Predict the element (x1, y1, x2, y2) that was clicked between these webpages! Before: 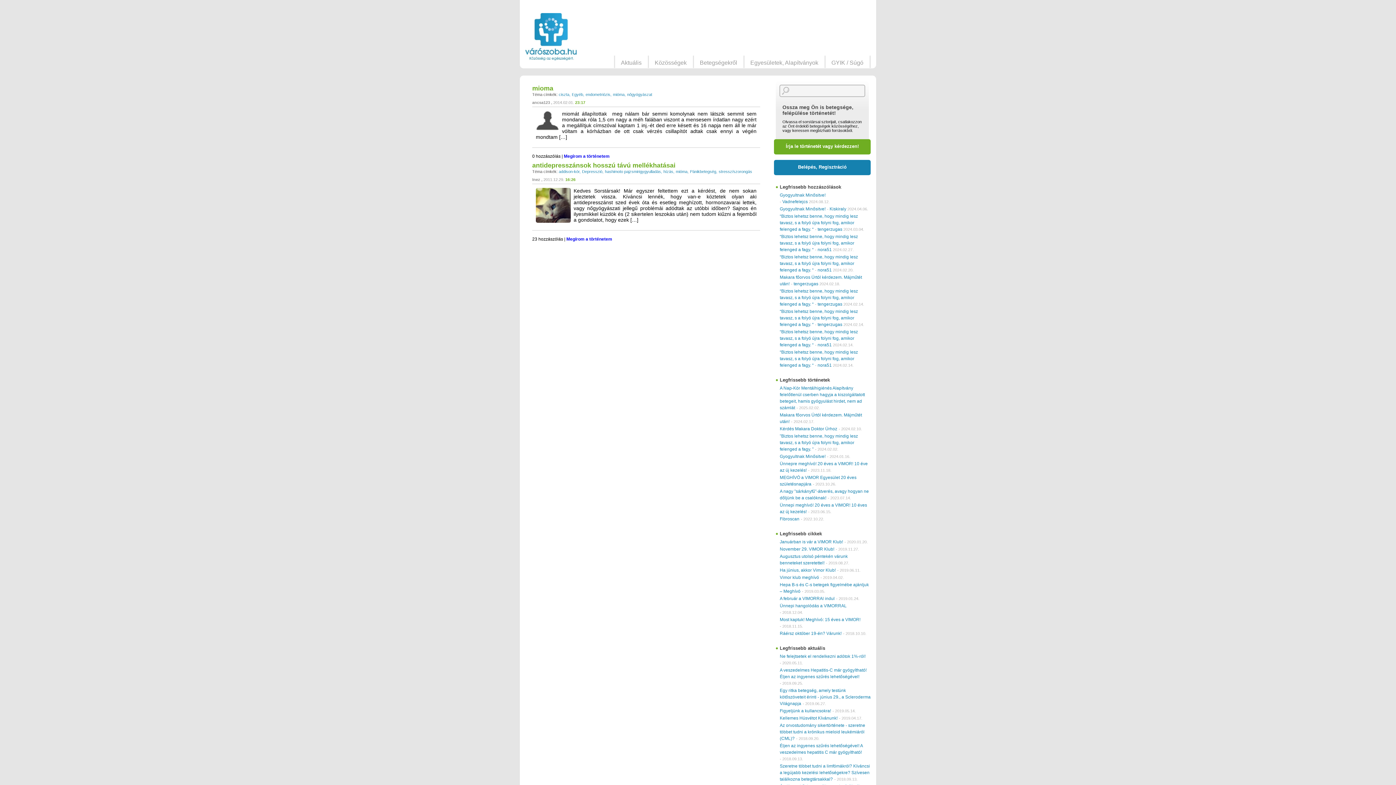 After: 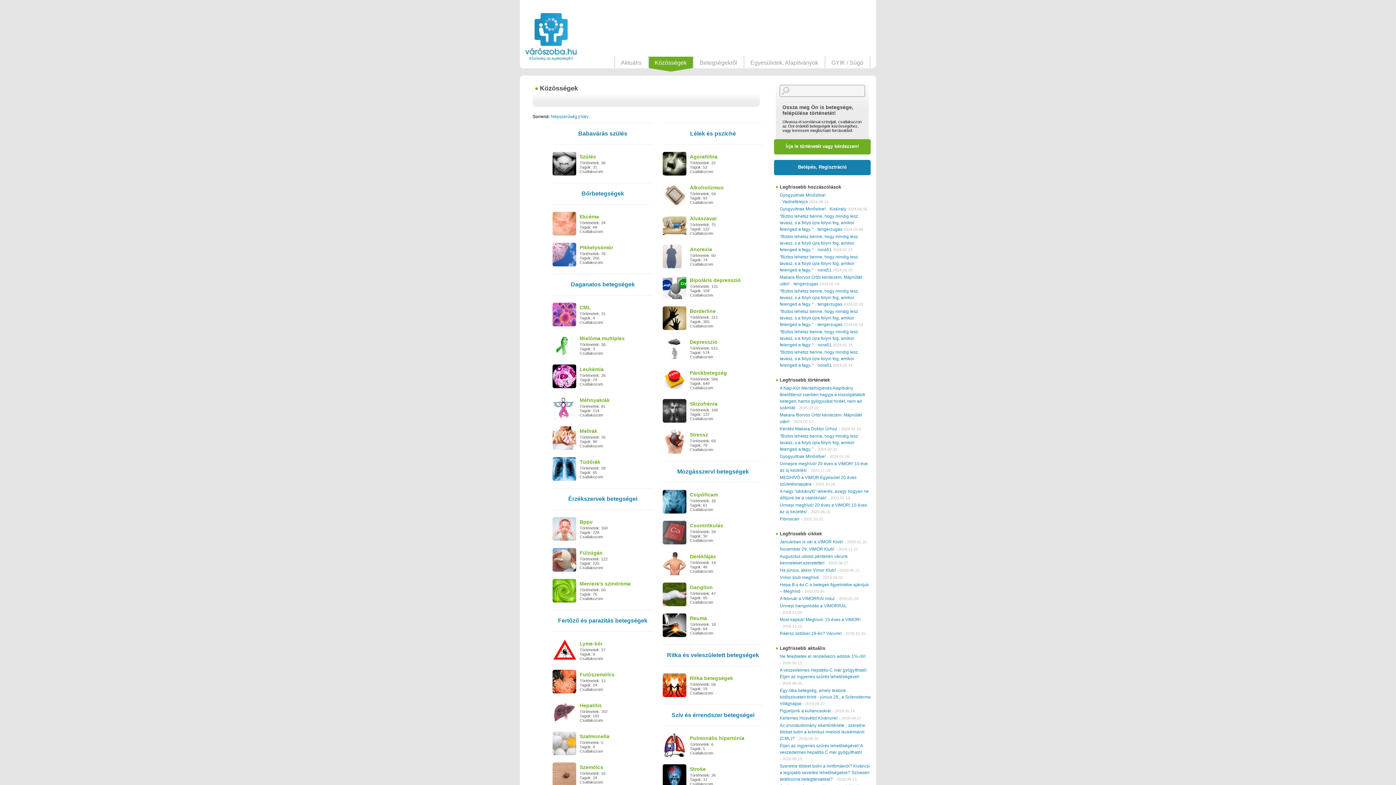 Action: bbox: (649, 56, 693, 68) label: Közösségek